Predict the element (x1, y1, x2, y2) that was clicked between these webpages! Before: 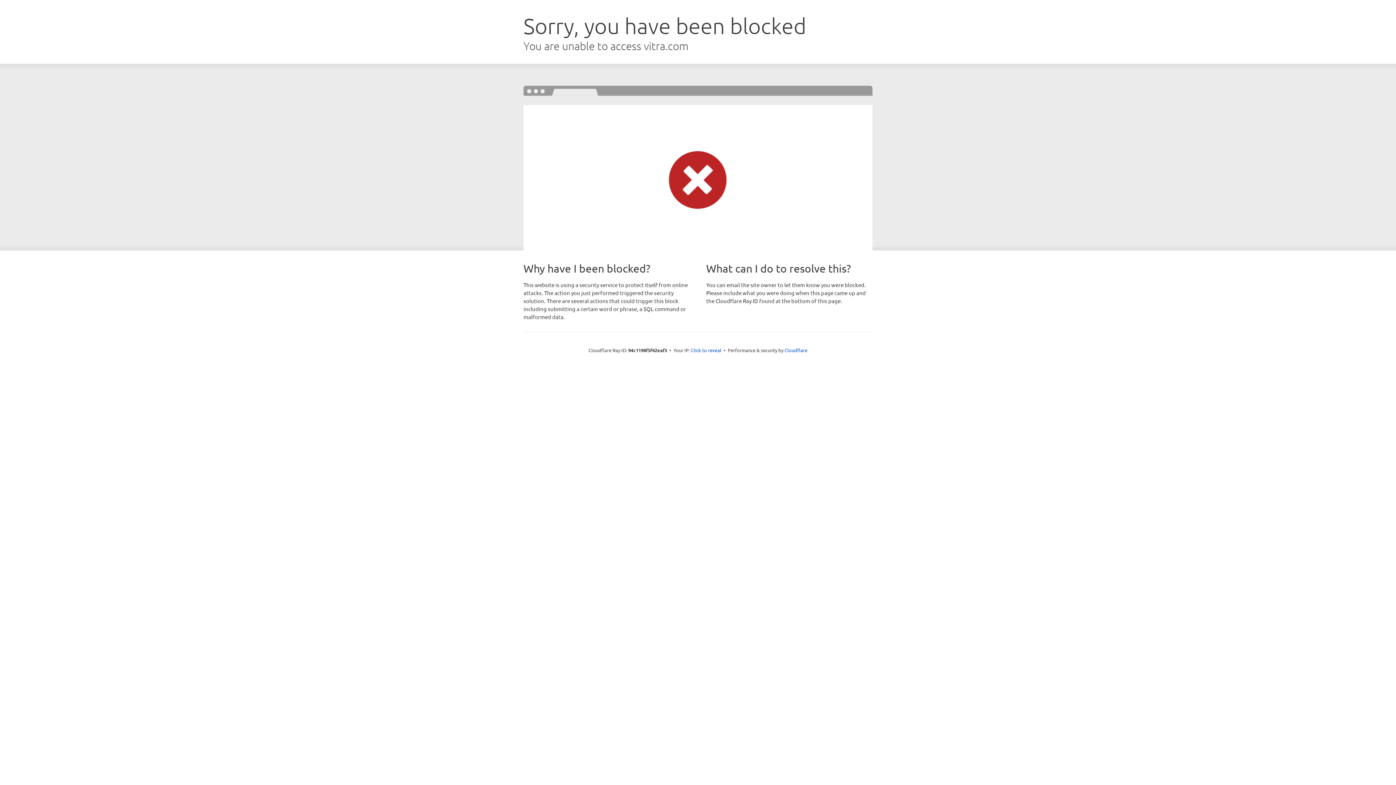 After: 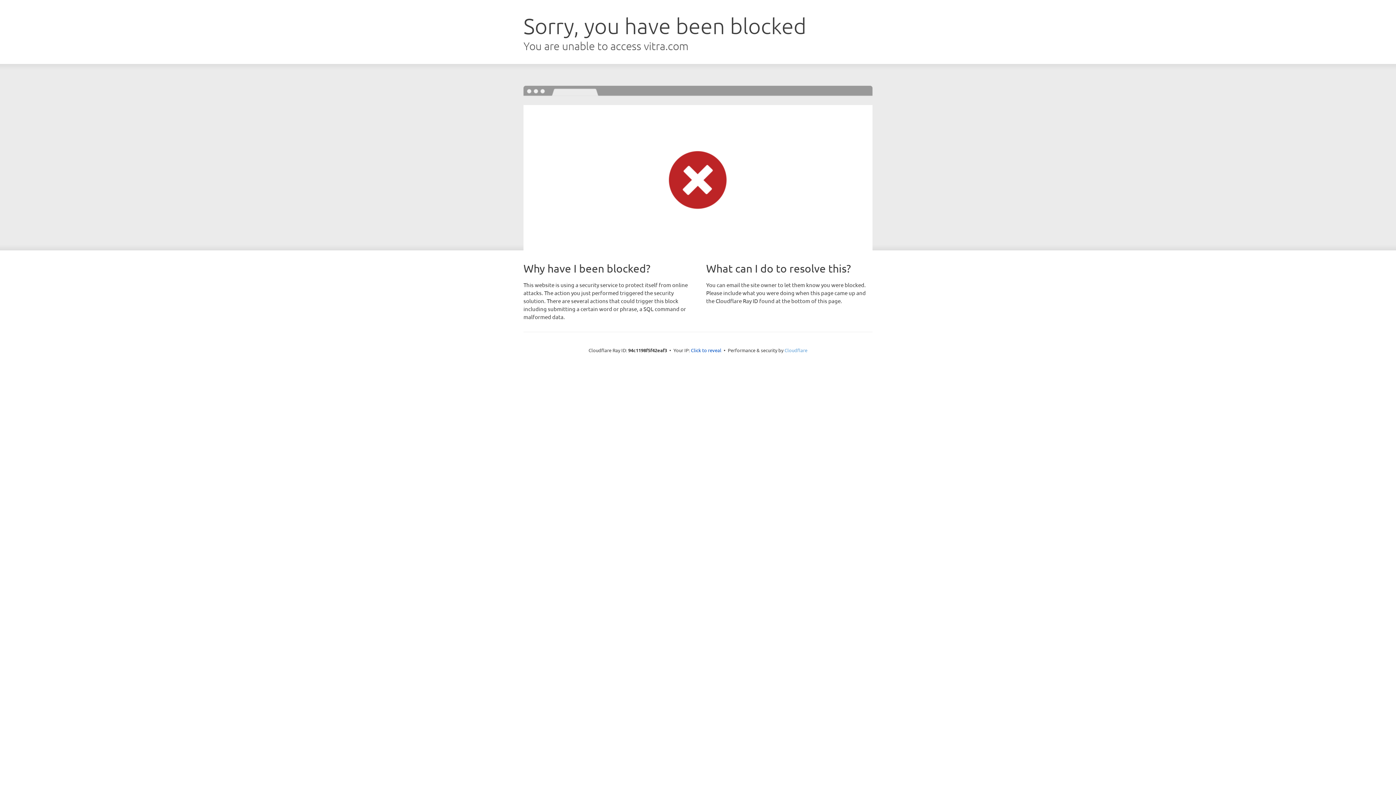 Action: bbox: (784, 347, 807, 353) label: Cloudflare